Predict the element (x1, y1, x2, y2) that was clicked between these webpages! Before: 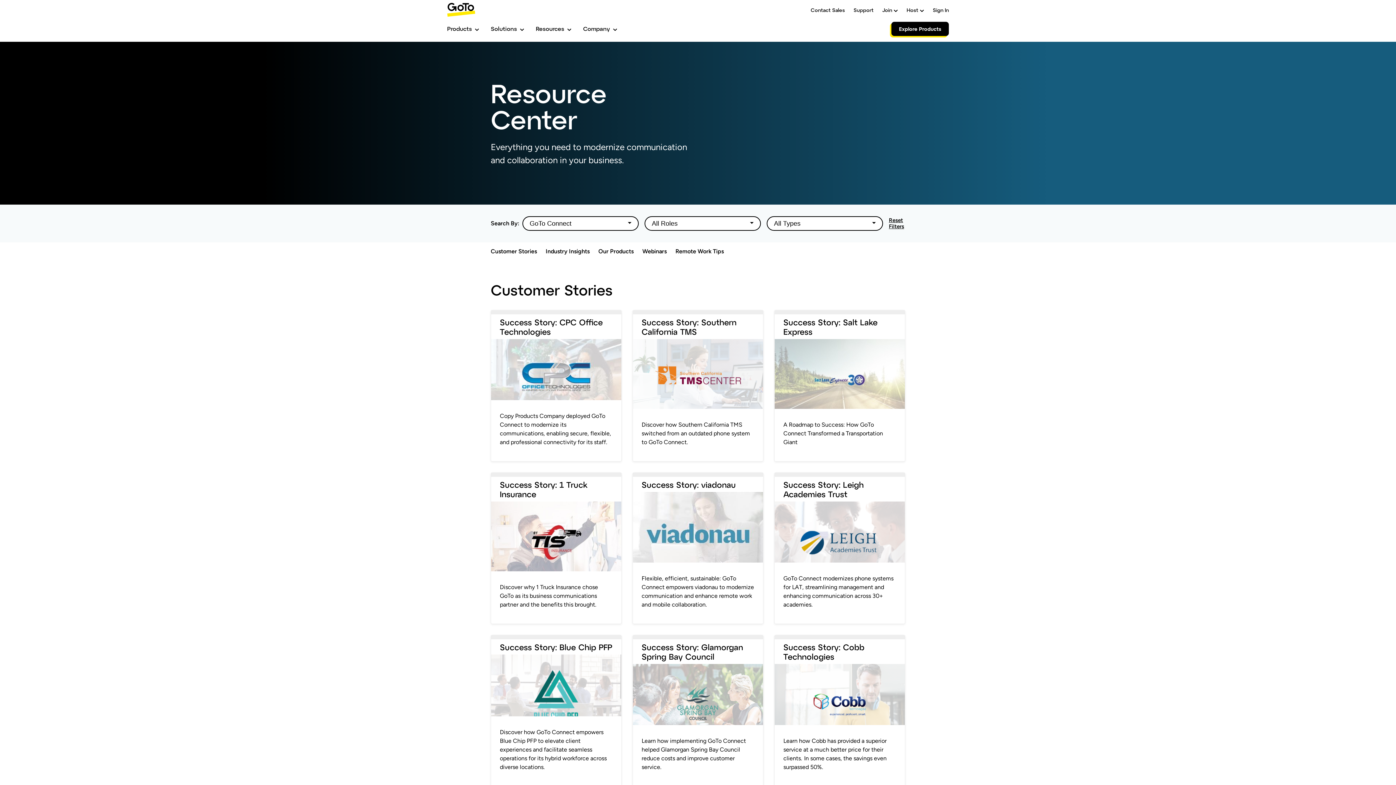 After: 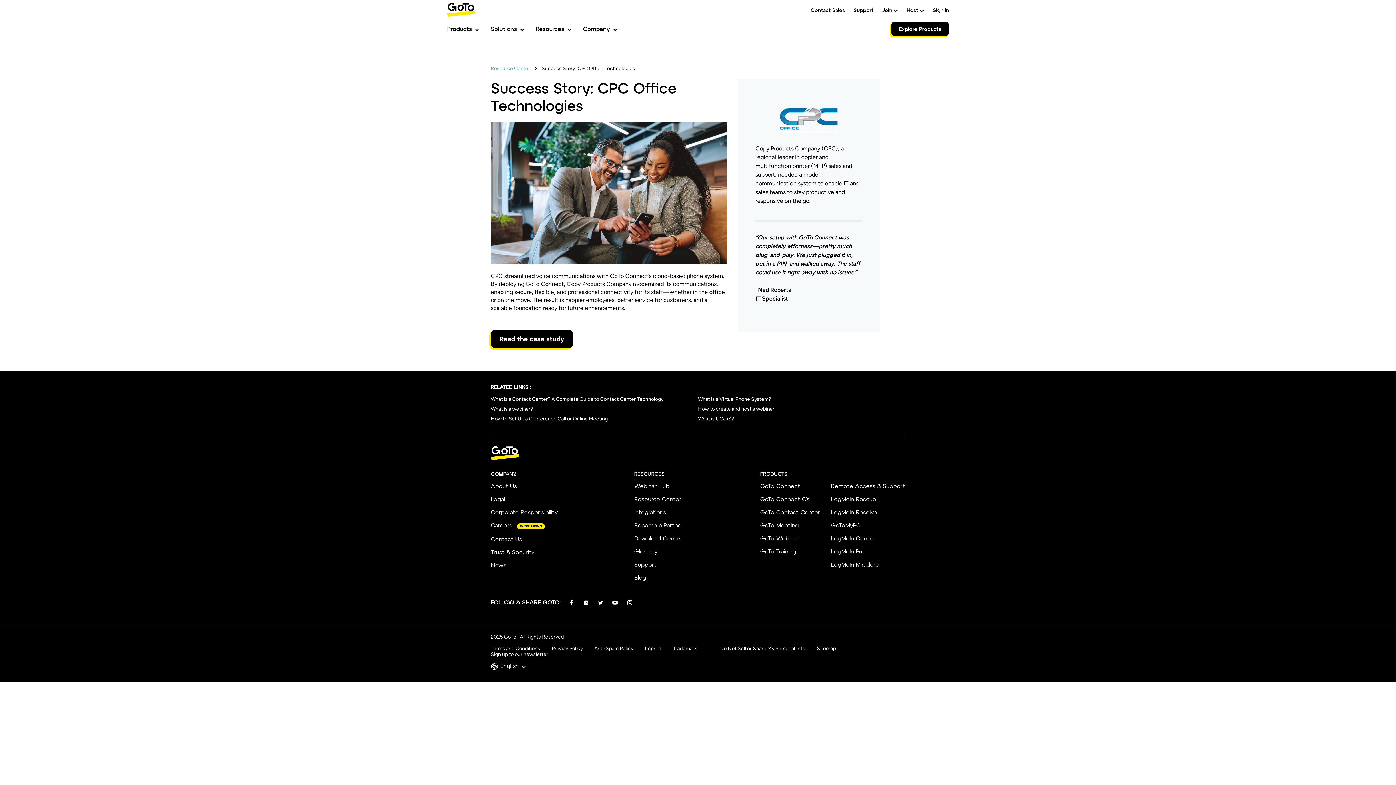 Action: label: Success Story: CPC Office Technologies

Copy Products Company deployed GoTo Connect to modernize its communications, enabling secure, flexible, and professional connectivity for its staff. bbox: (490, 310, 621, 461)